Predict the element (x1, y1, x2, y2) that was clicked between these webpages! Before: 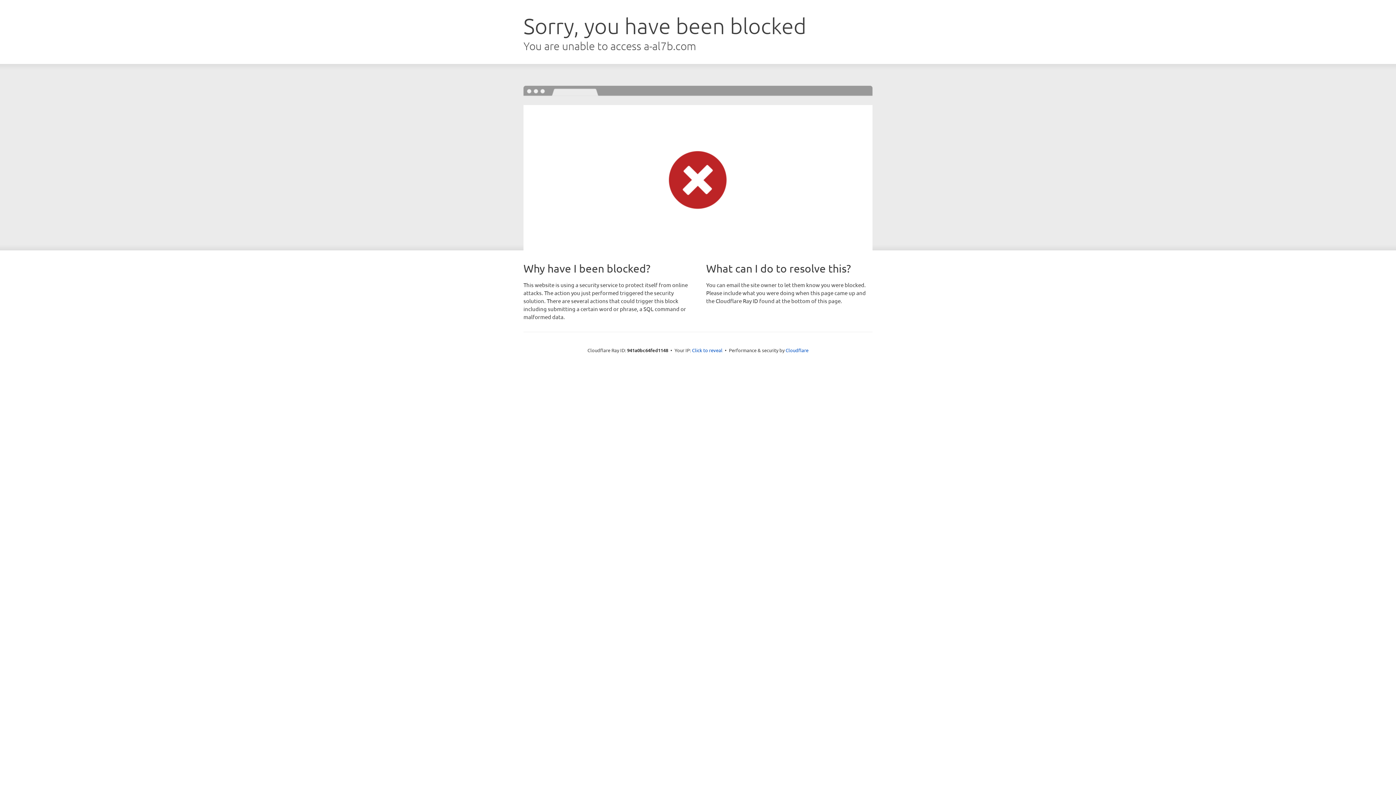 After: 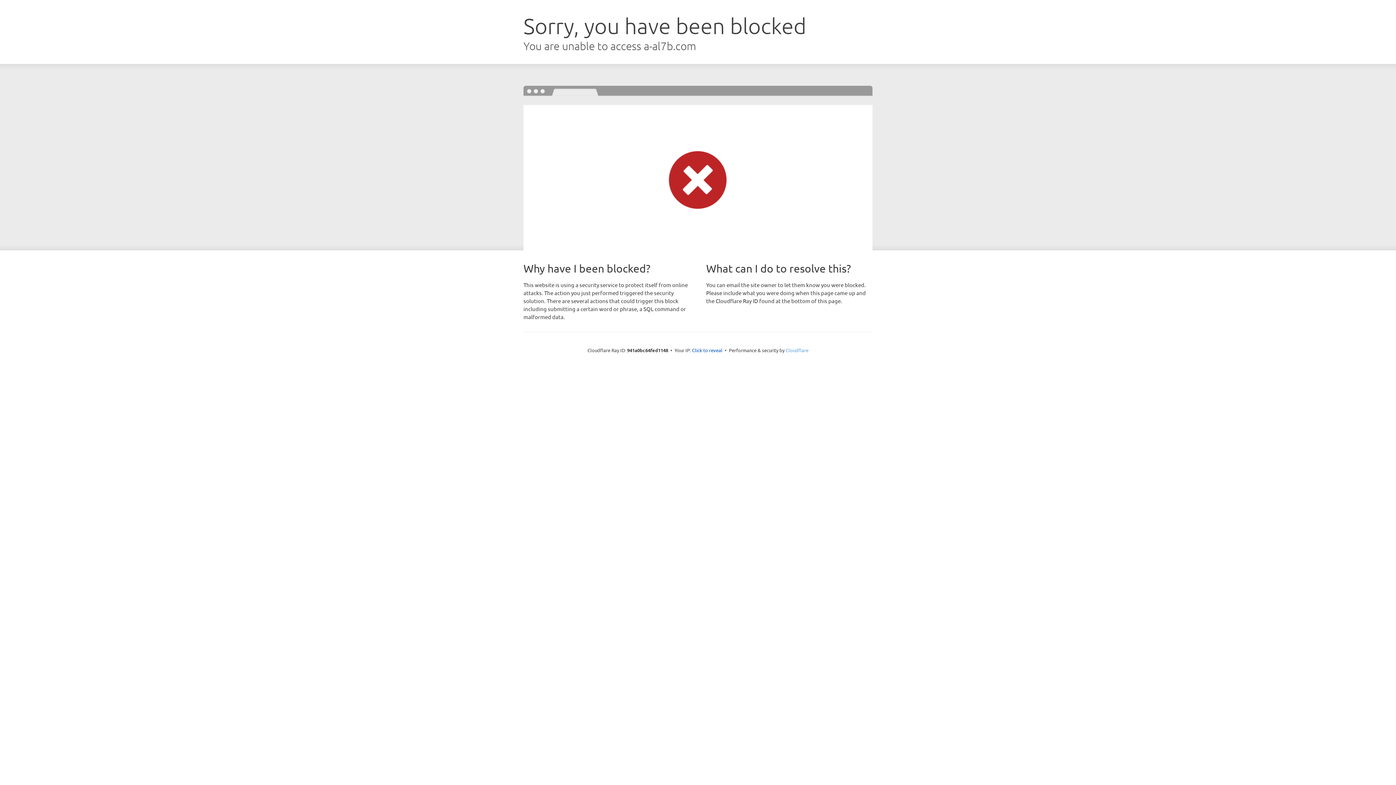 Action: bbox: (785, 347, 808, 353) label: Cloudflare